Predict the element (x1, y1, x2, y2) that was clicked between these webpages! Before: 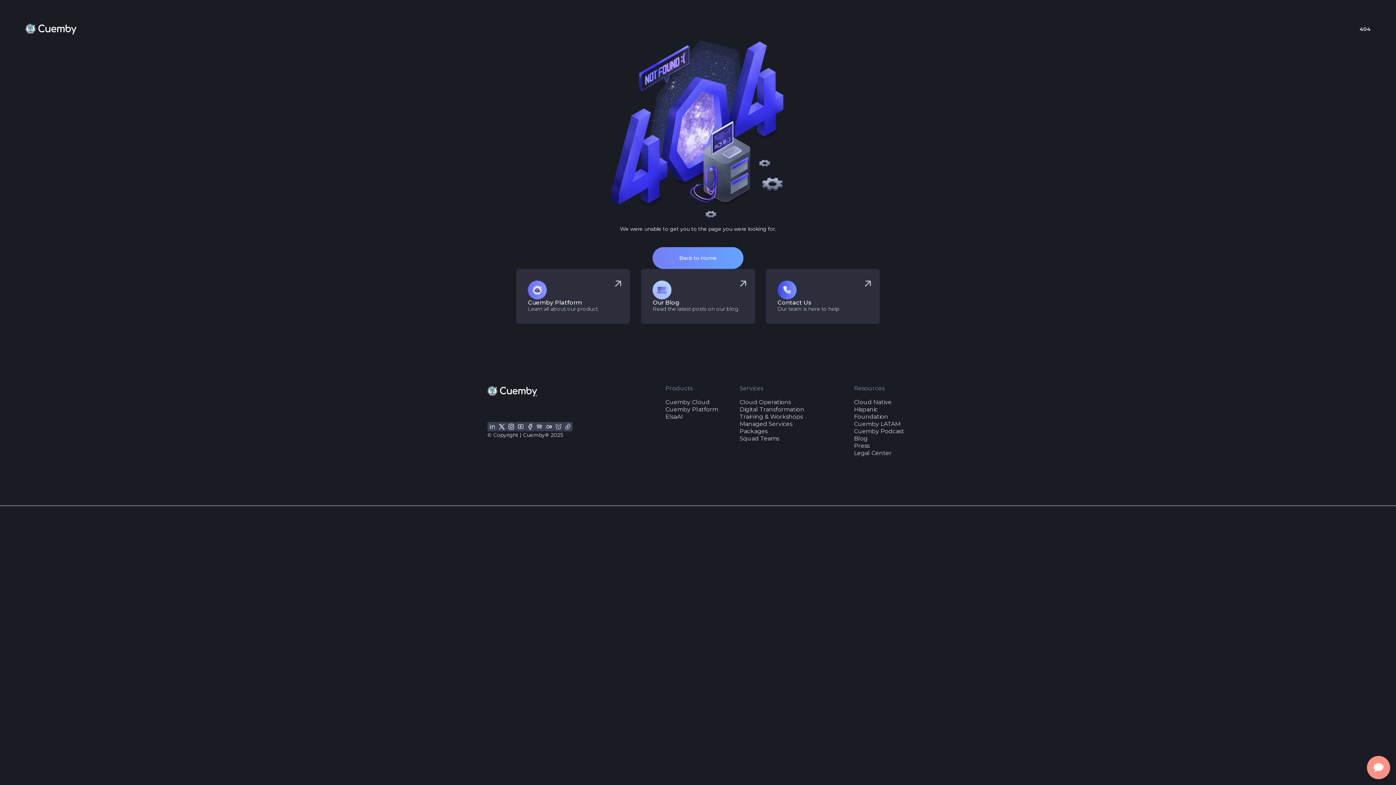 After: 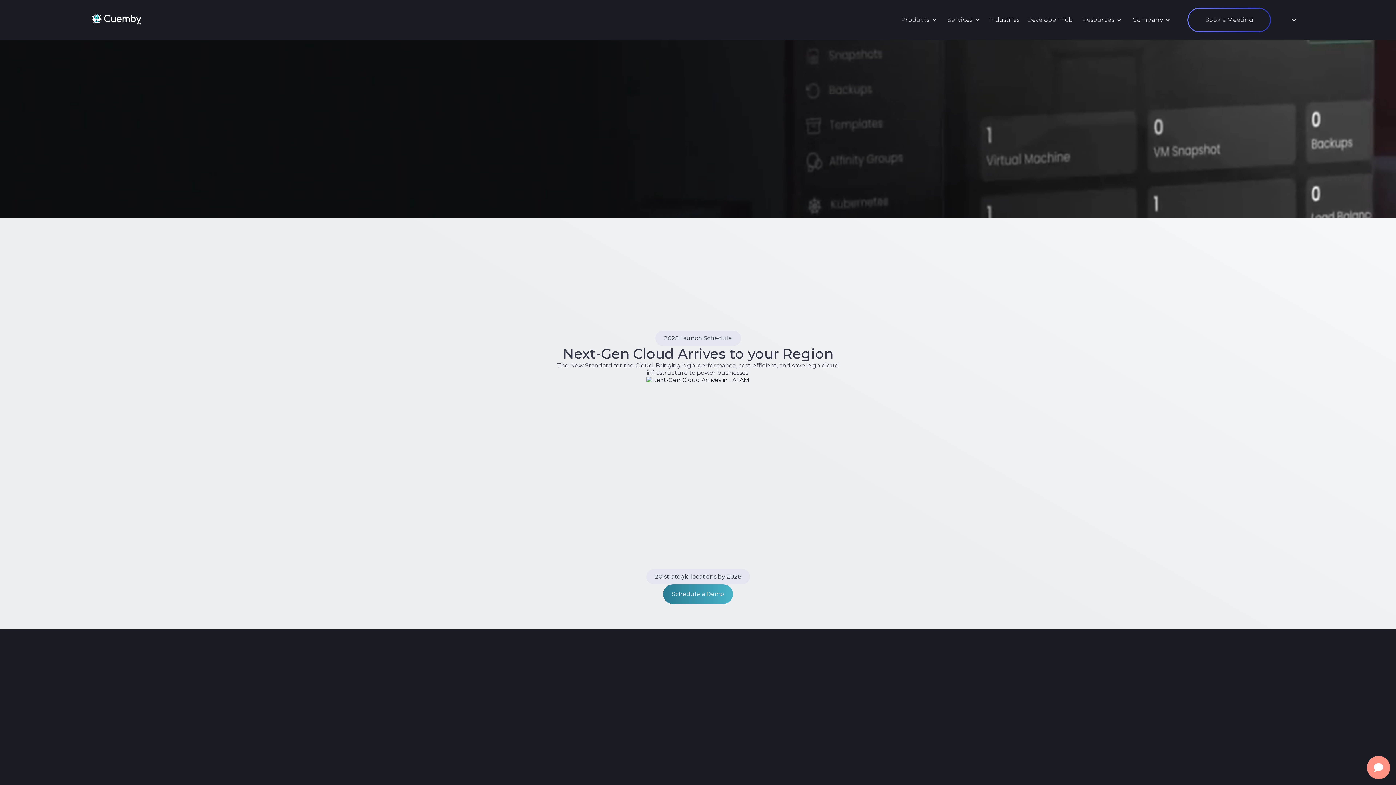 Action: label: Cuemby Cloud bbox: (665, 398, 720, 406)